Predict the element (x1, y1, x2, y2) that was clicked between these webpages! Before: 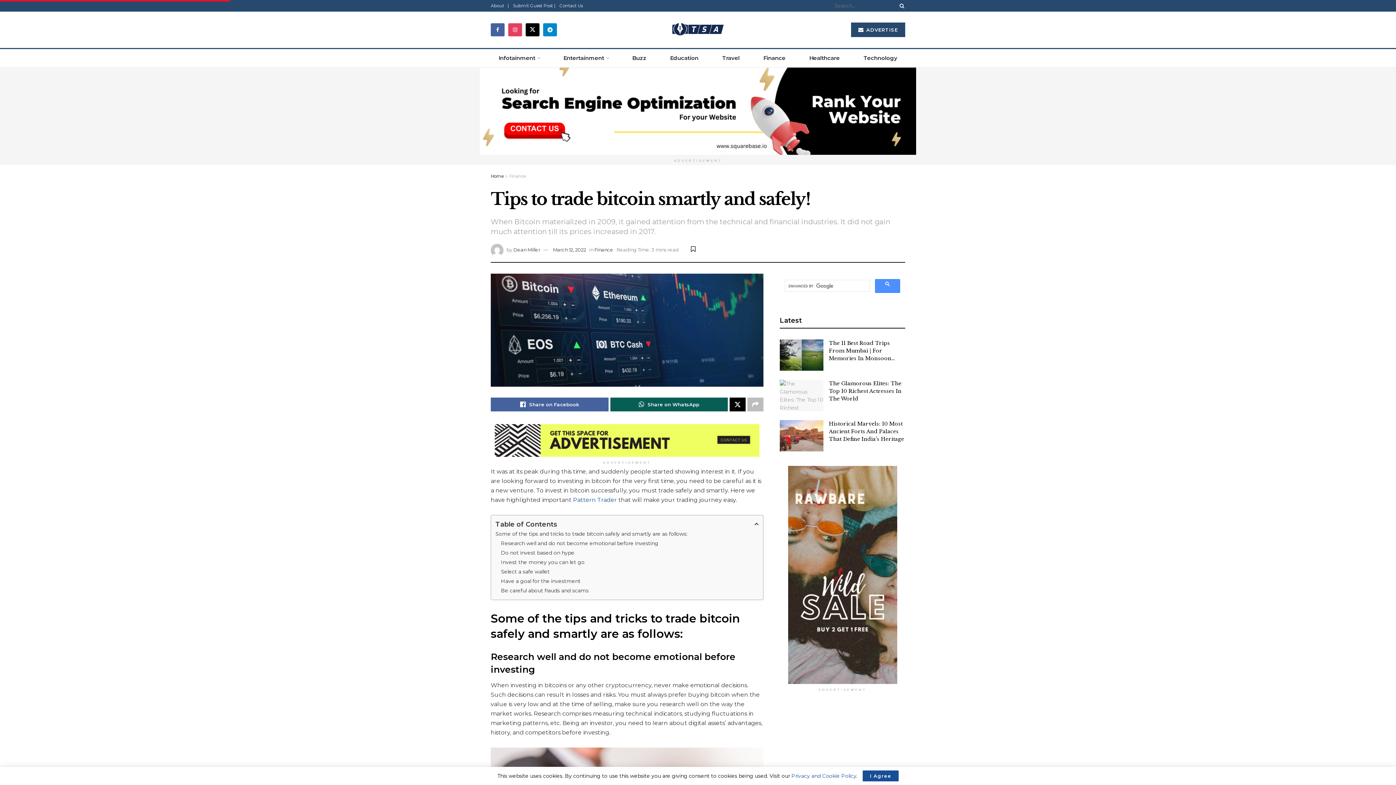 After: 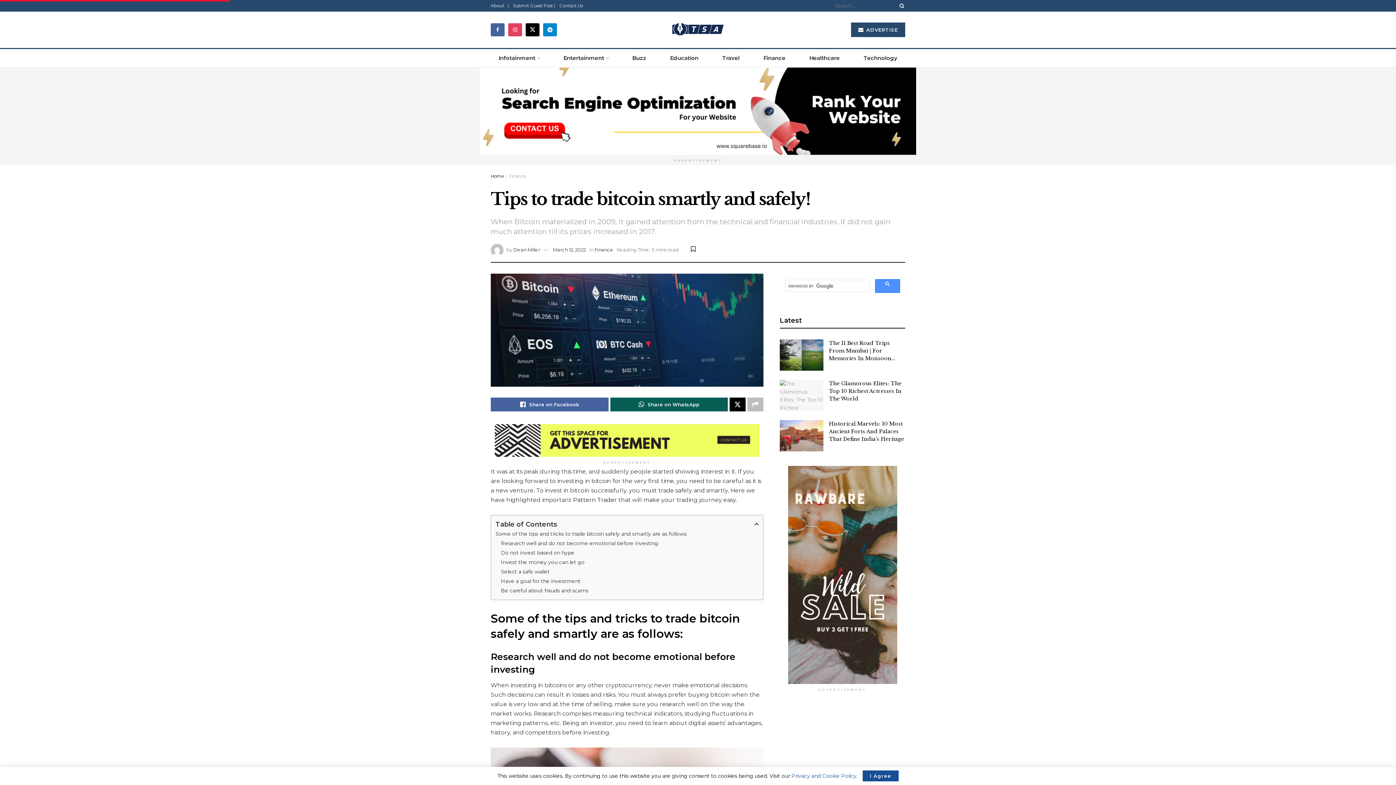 Action: bbox: (573, 496, 617, 503) label: Pattern Trader